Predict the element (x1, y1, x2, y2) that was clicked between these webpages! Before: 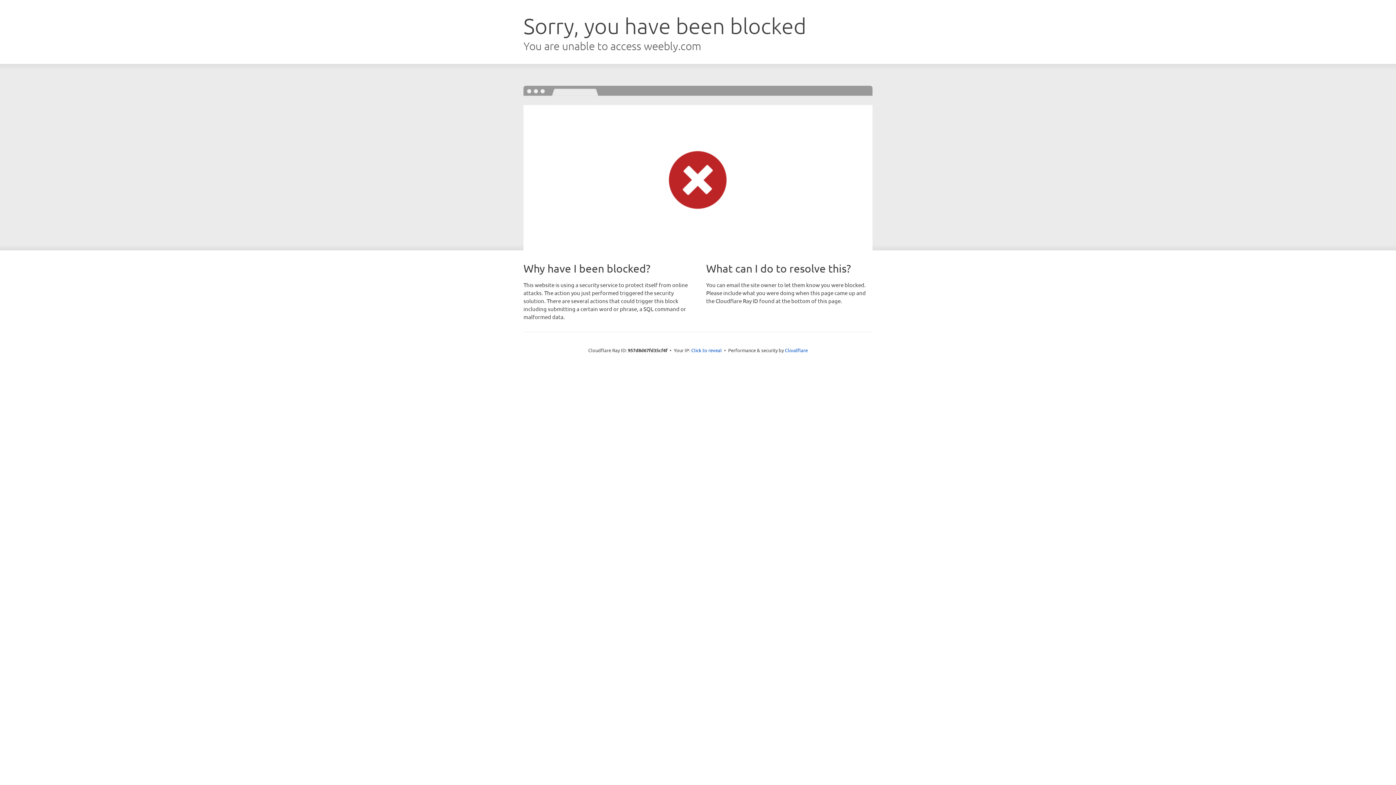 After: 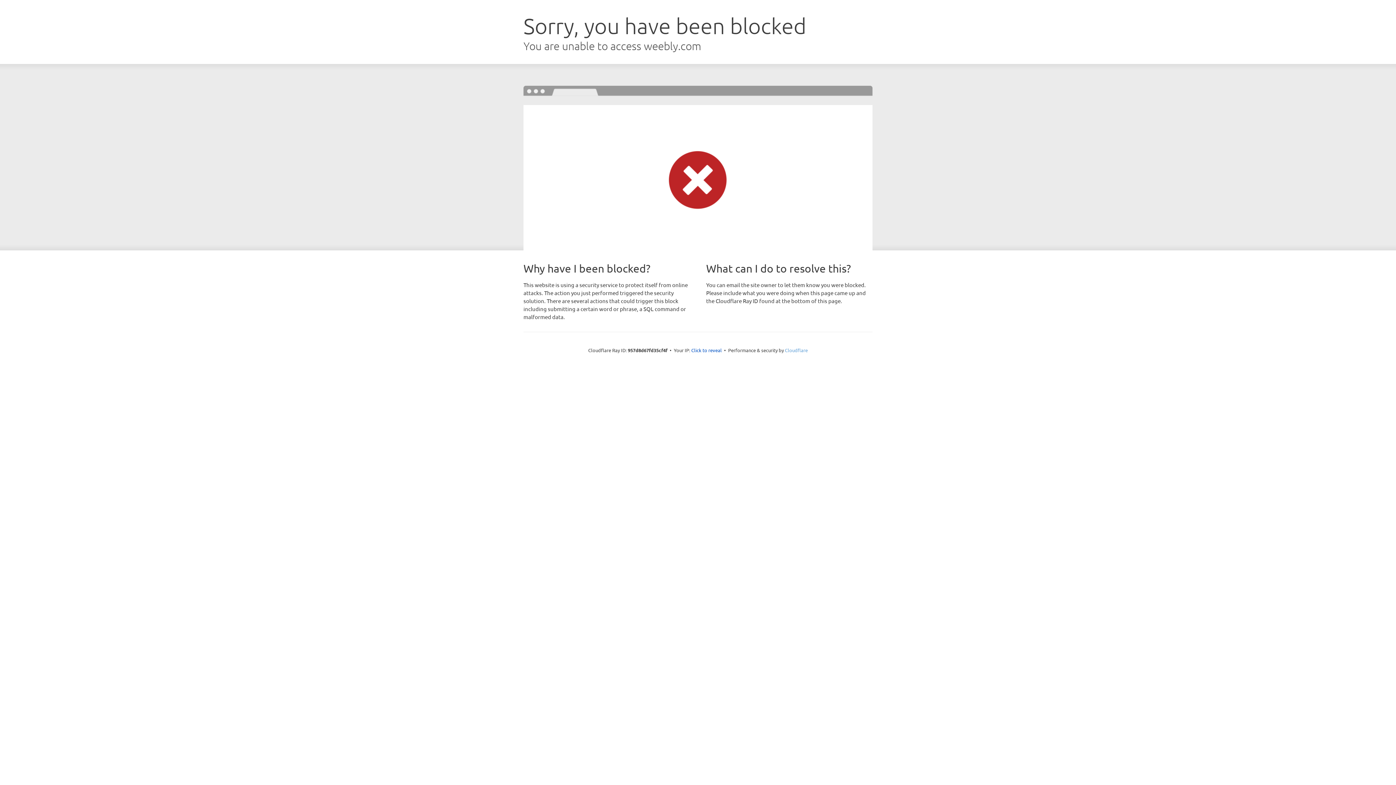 Action: label: Cloudflare bbox: (785, 347, 808, 353)